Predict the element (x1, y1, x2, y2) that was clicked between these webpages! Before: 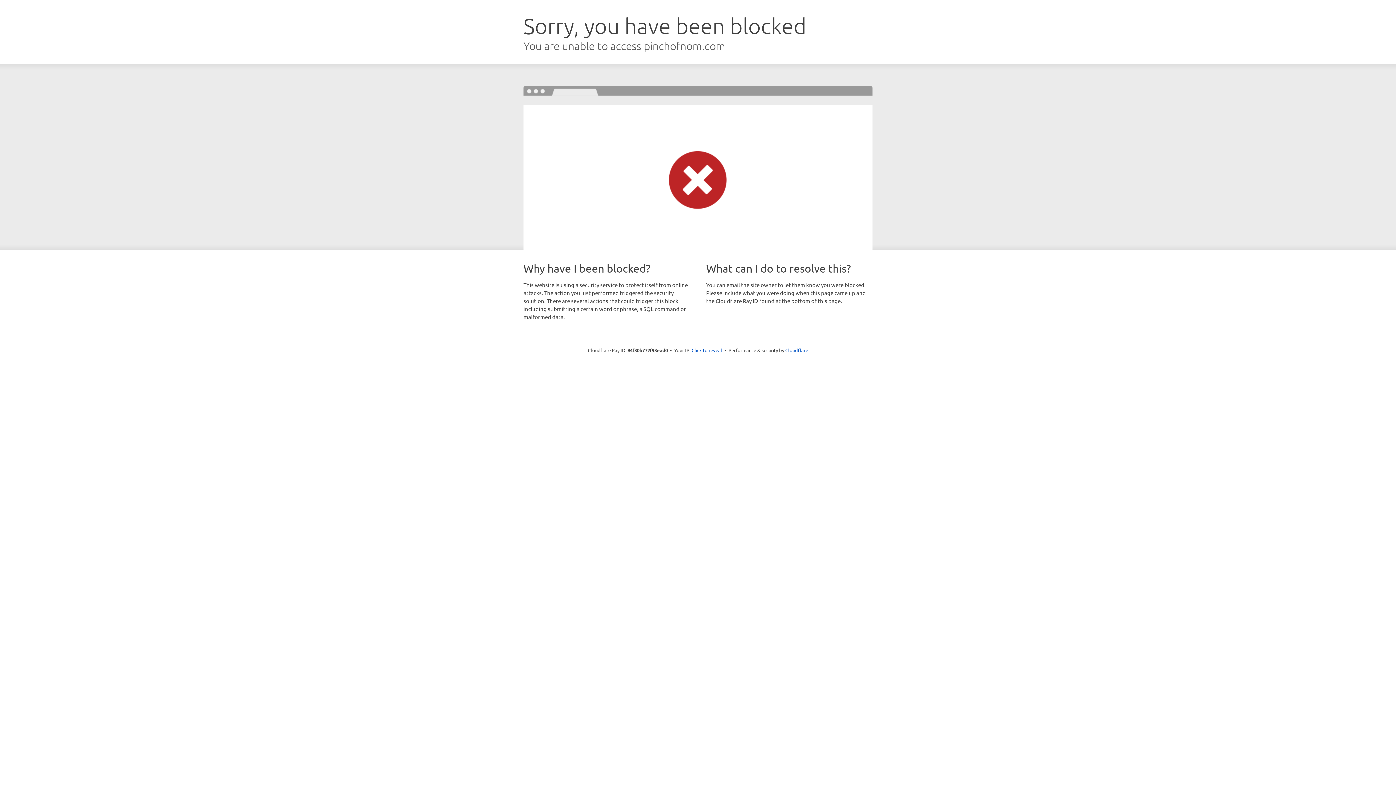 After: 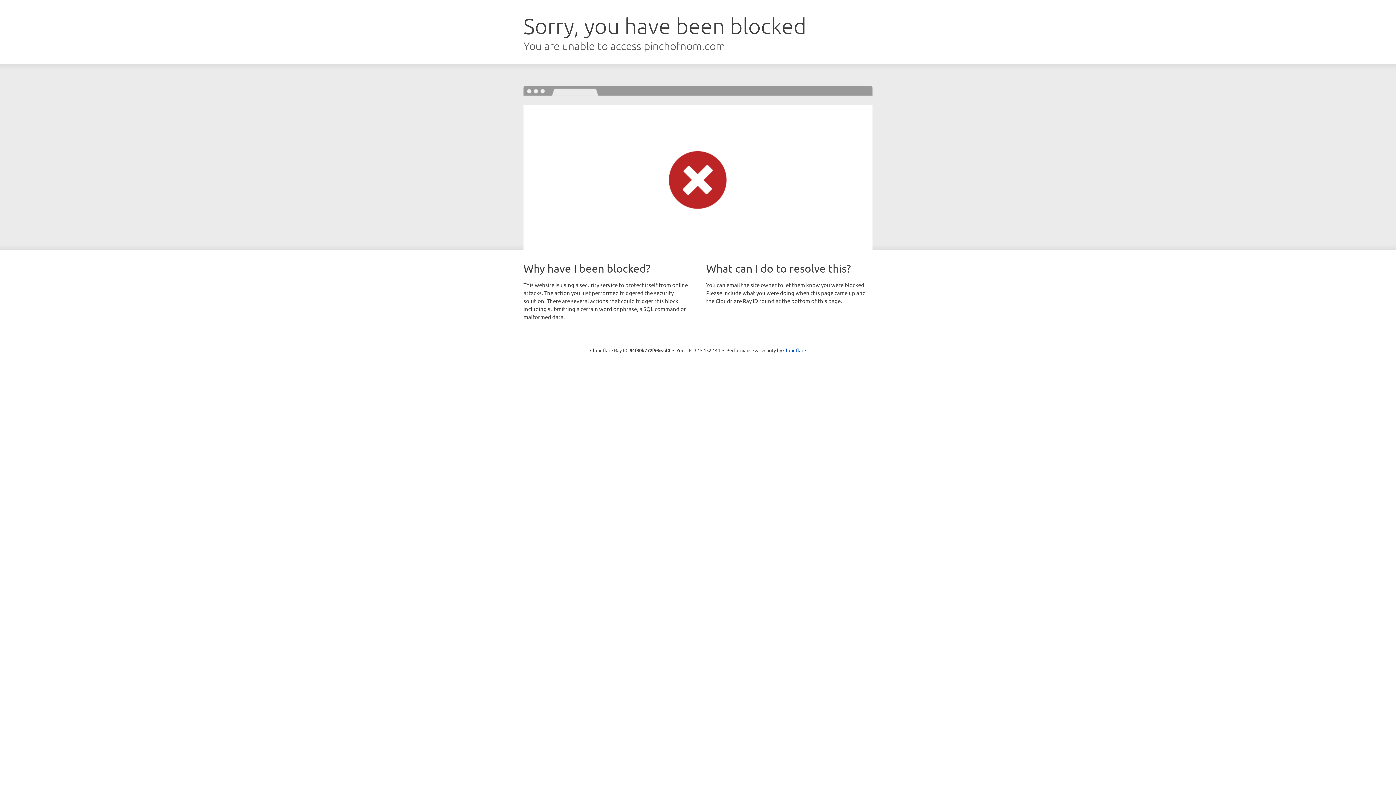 Action: label: Click to reveal bbox: (691, 346, 722, 353)